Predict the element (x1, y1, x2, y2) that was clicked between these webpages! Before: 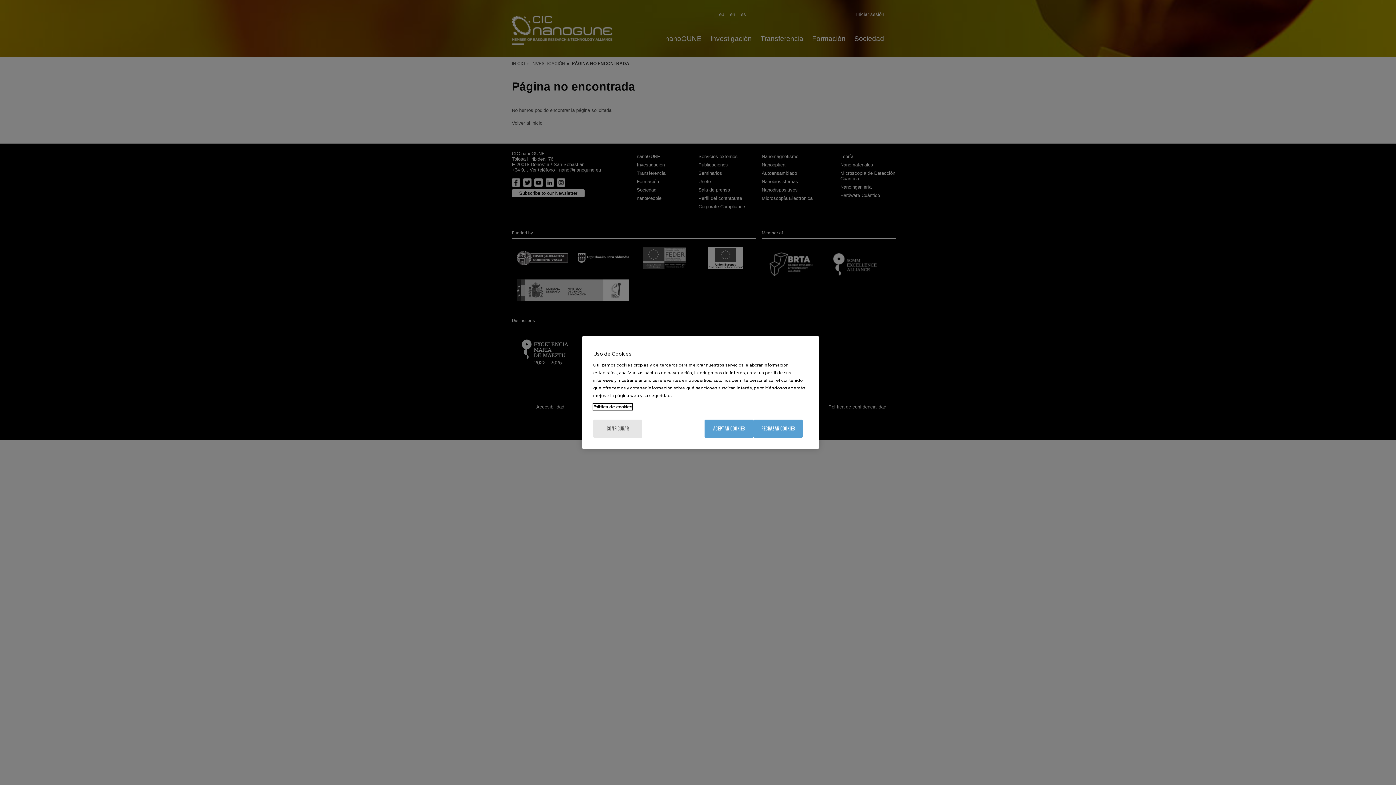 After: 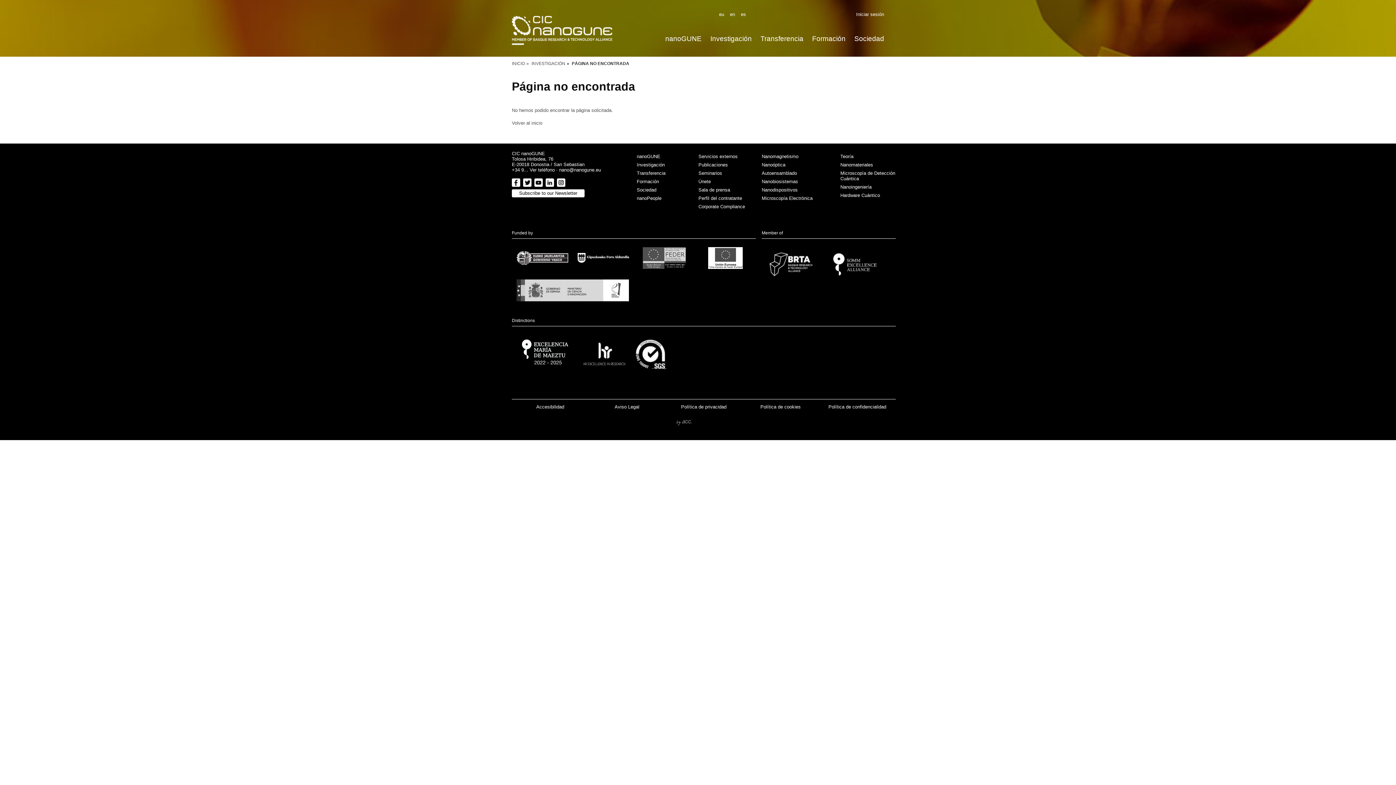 Action: label: ACEPTAR COOKIES bbox: (704, 419, 753, 438)